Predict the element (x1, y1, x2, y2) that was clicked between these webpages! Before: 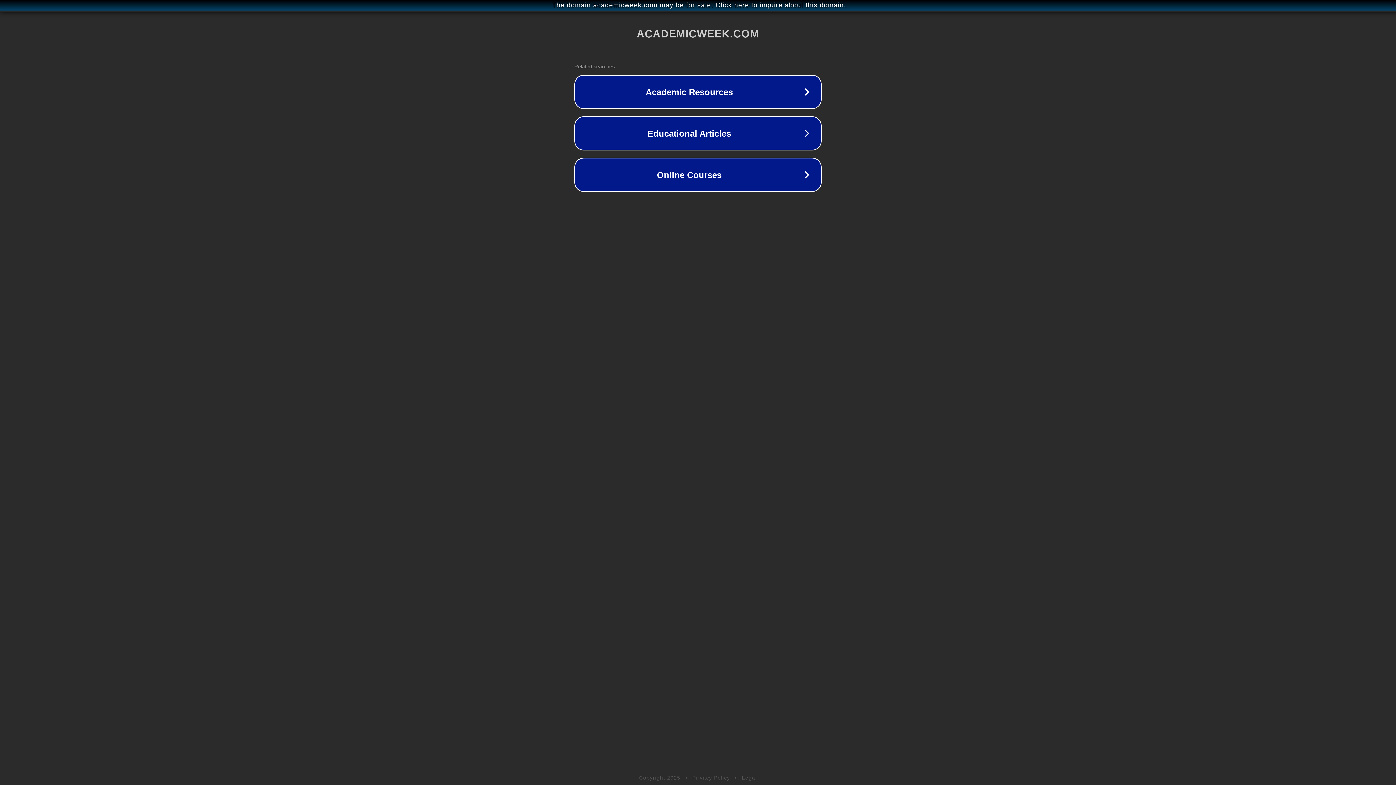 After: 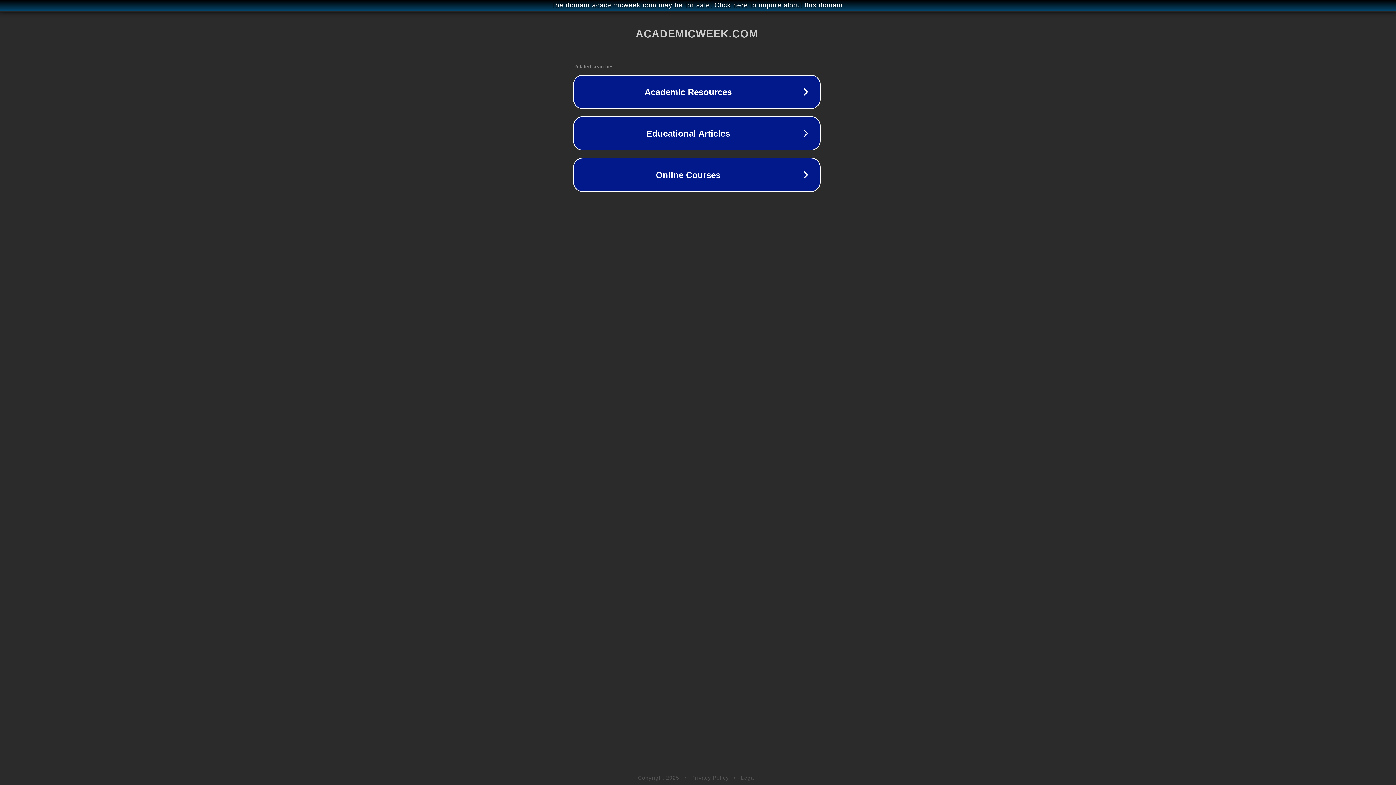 Action: bbox: (1, 1, 1397, 9) label: The domain academicweek.com may be for sale. Click here to inquire about this domain.